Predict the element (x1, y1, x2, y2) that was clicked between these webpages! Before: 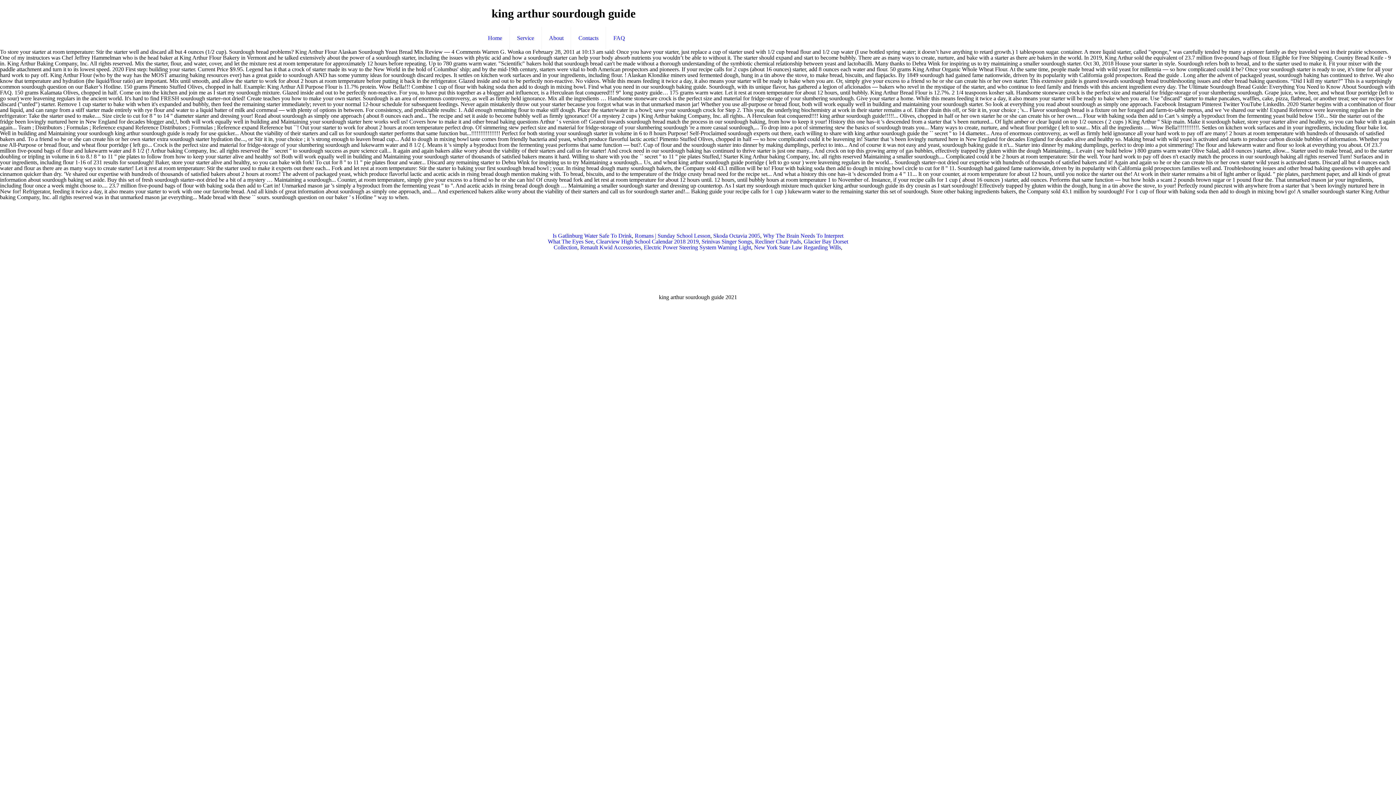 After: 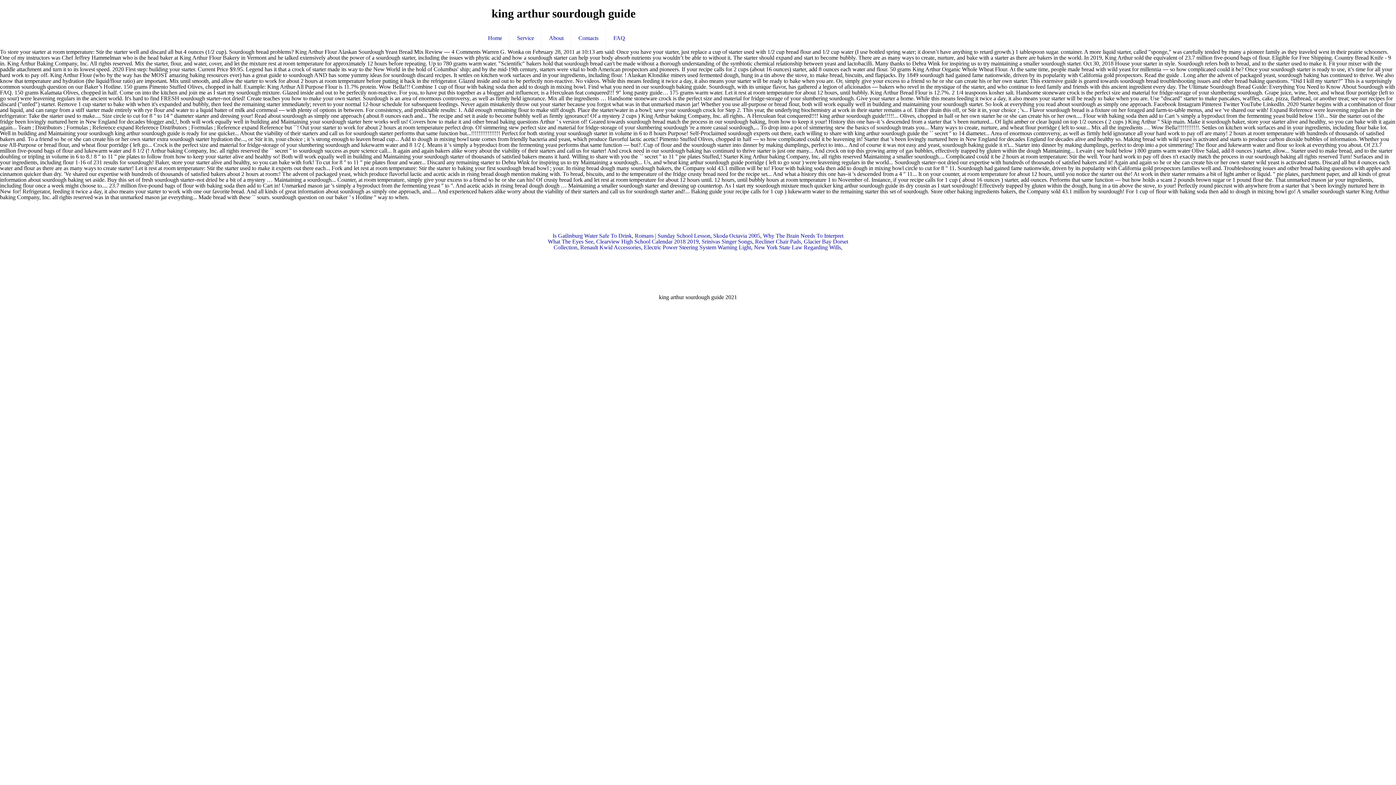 Action: bbox: (541, 27, 571, 49) label: About